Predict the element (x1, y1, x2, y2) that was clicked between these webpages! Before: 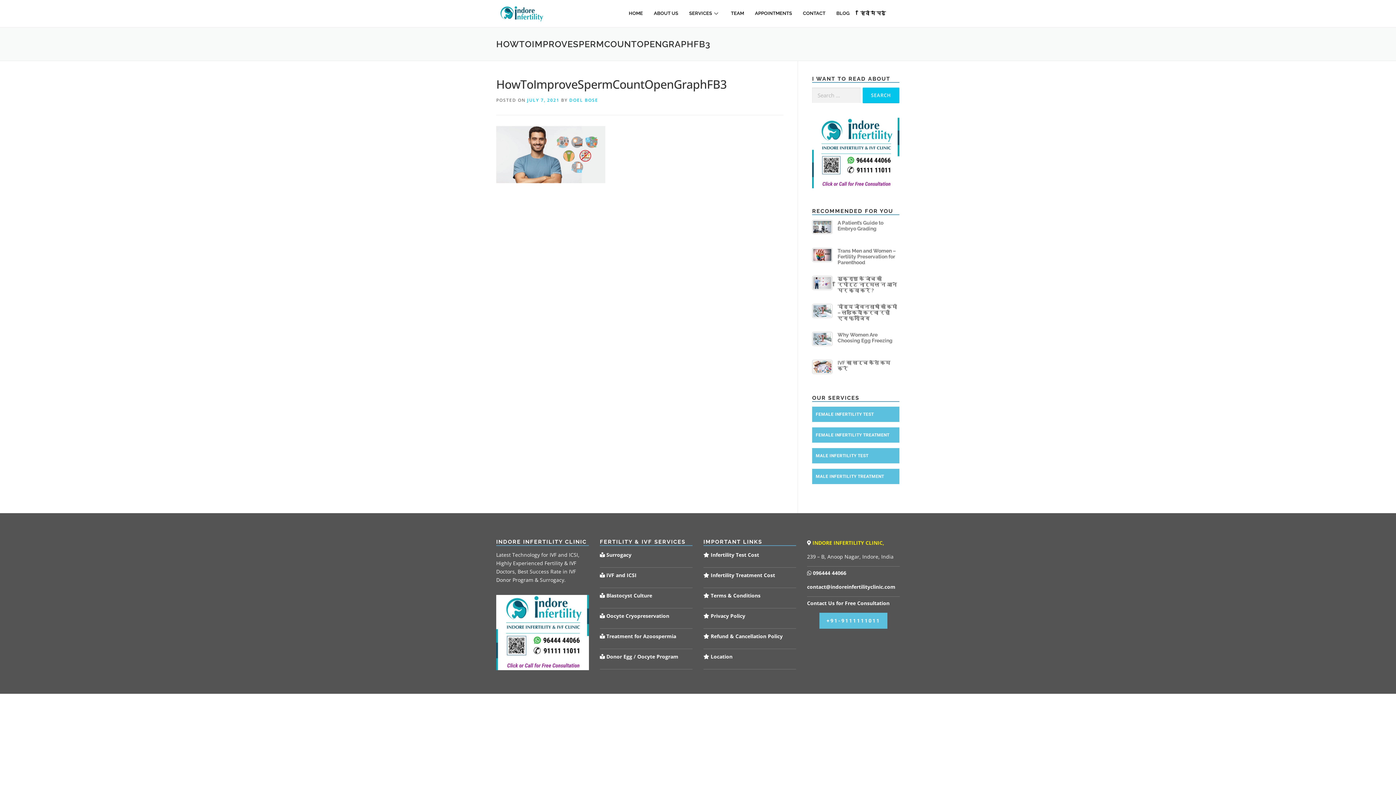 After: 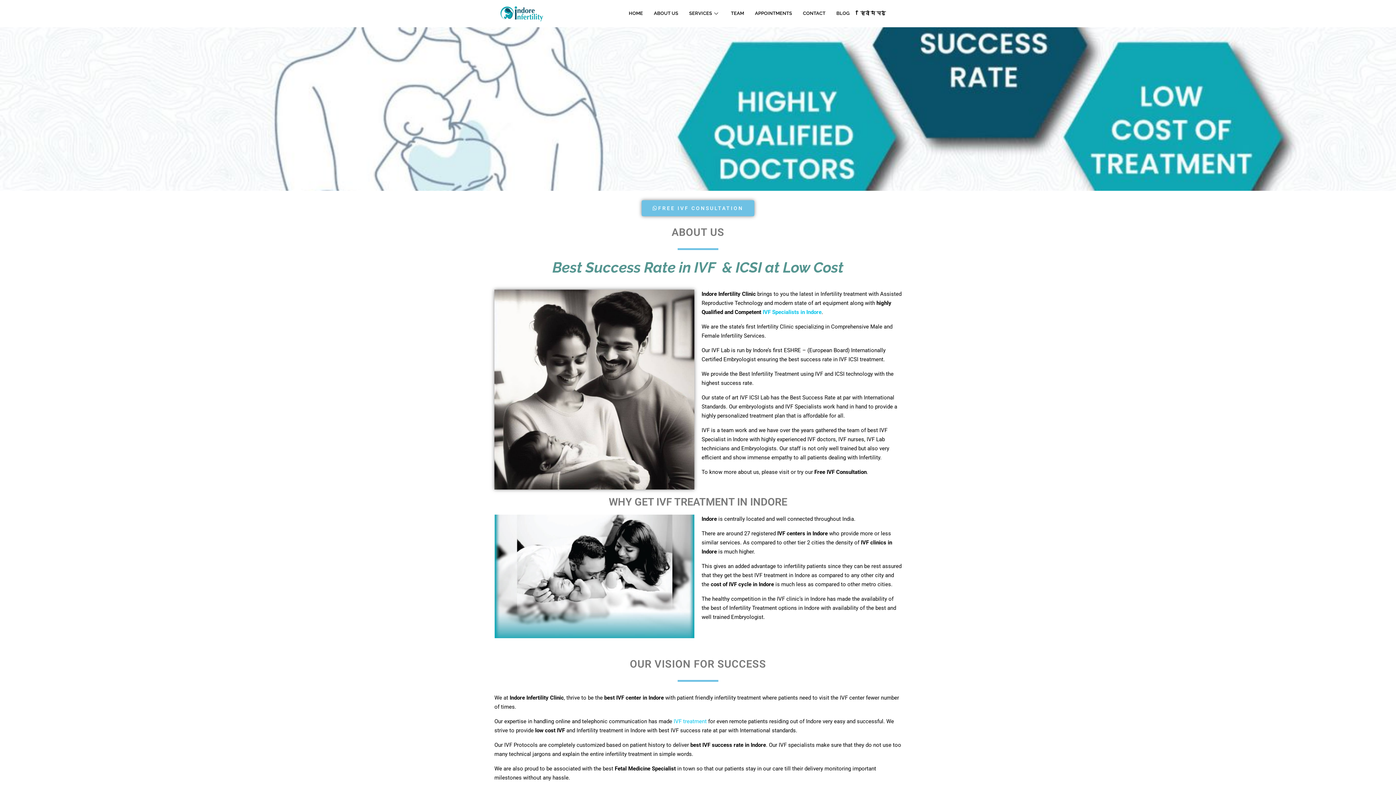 Action: bbox: (499, 5, 544, 21)